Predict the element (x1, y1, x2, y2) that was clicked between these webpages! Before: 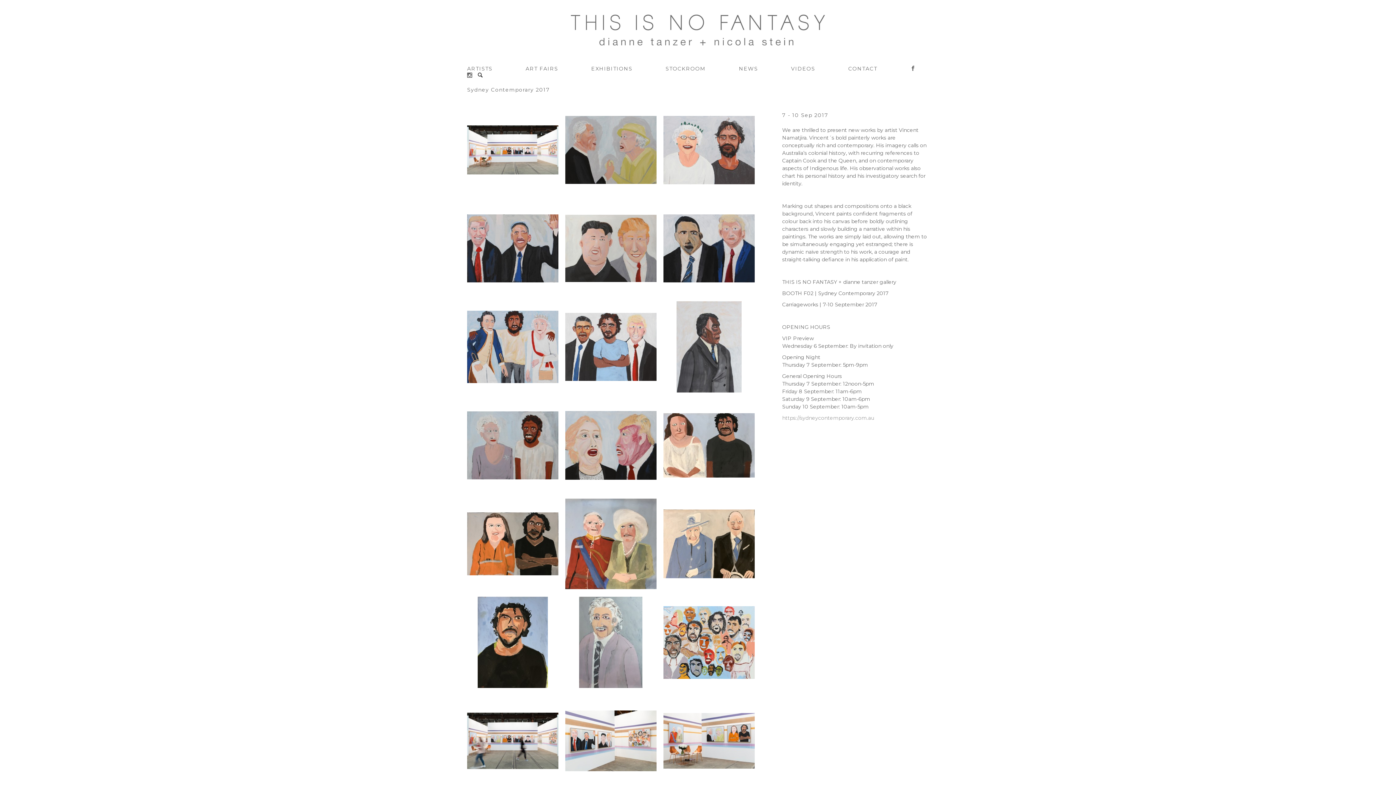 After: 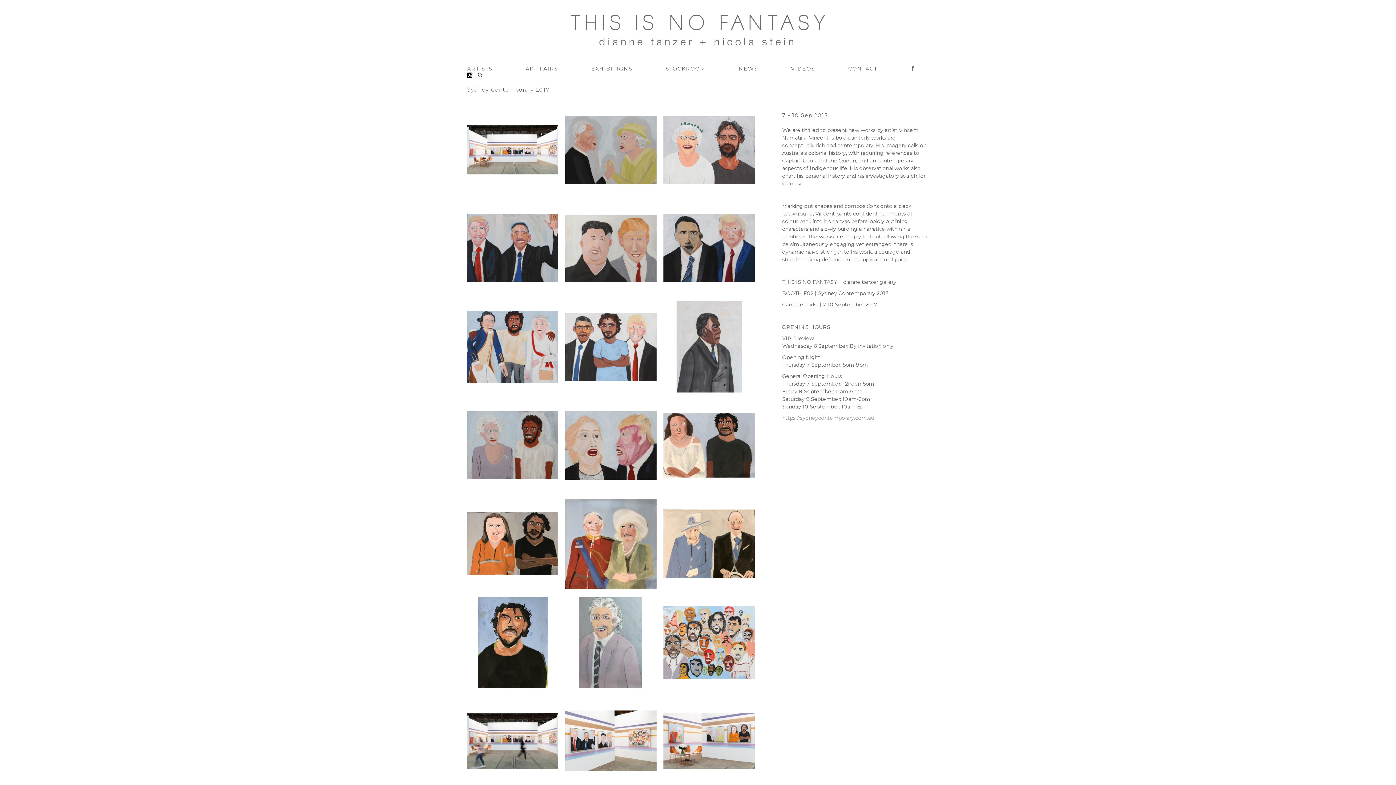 Action: bbox: (467, 72, 472, 78)